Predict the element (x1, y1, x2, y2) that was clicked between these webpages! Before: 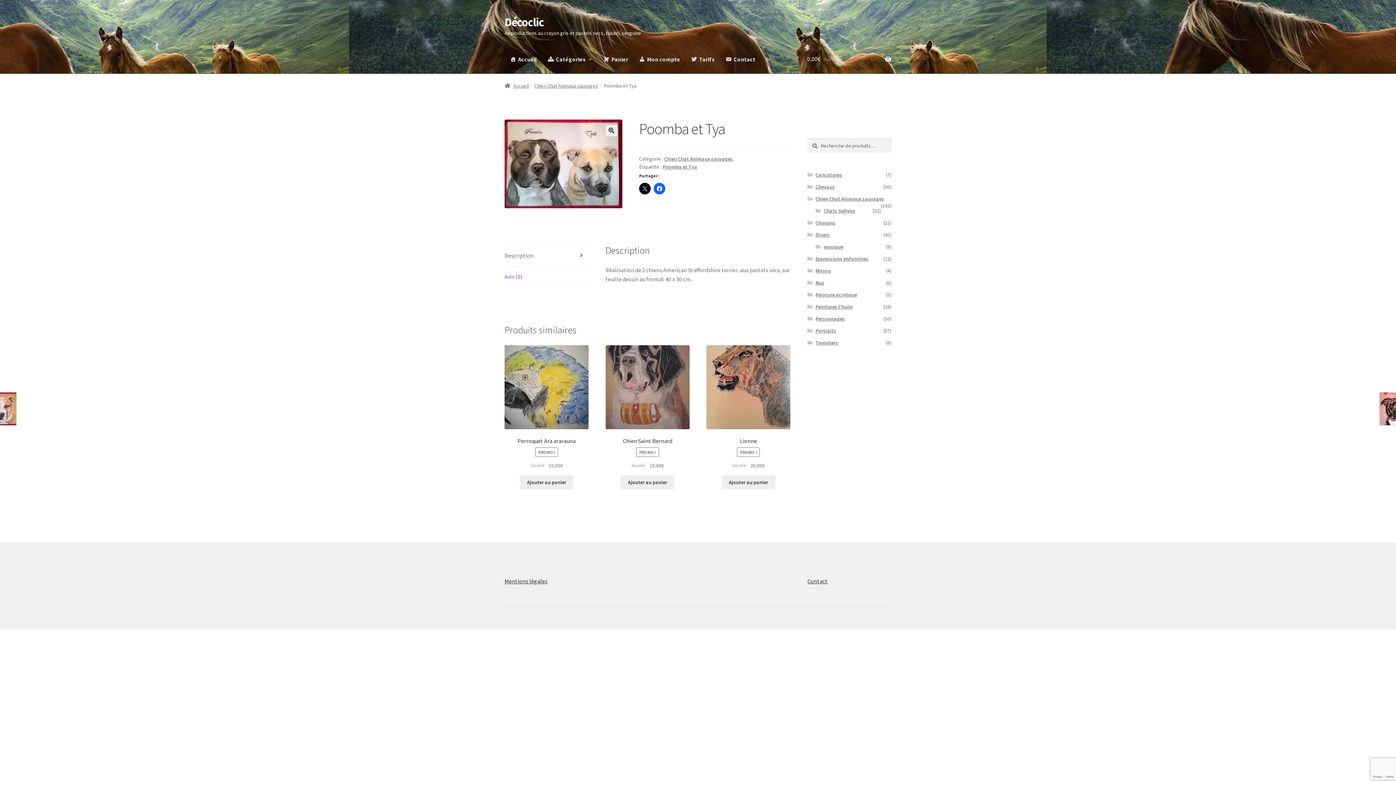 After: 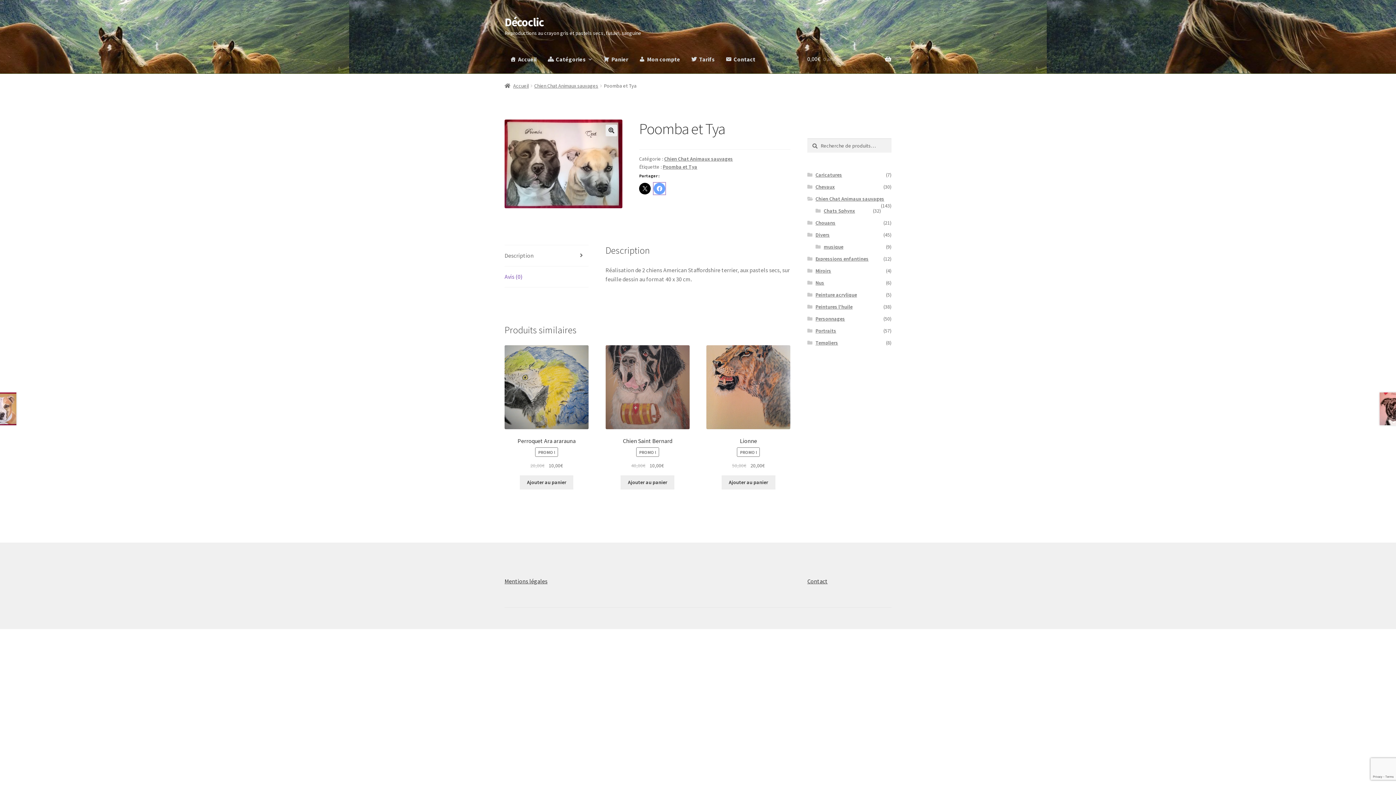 Action: bbox: (653, 182, 665, 194)